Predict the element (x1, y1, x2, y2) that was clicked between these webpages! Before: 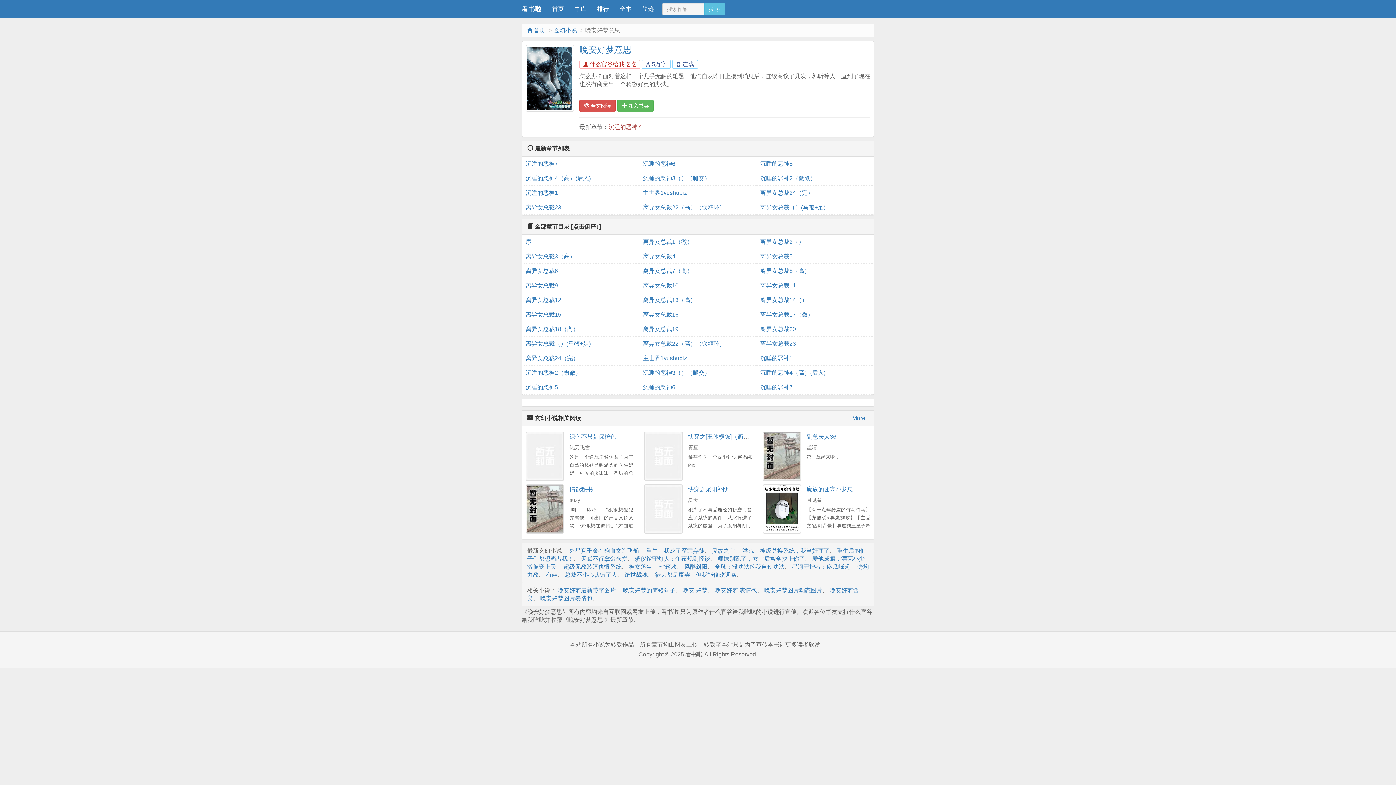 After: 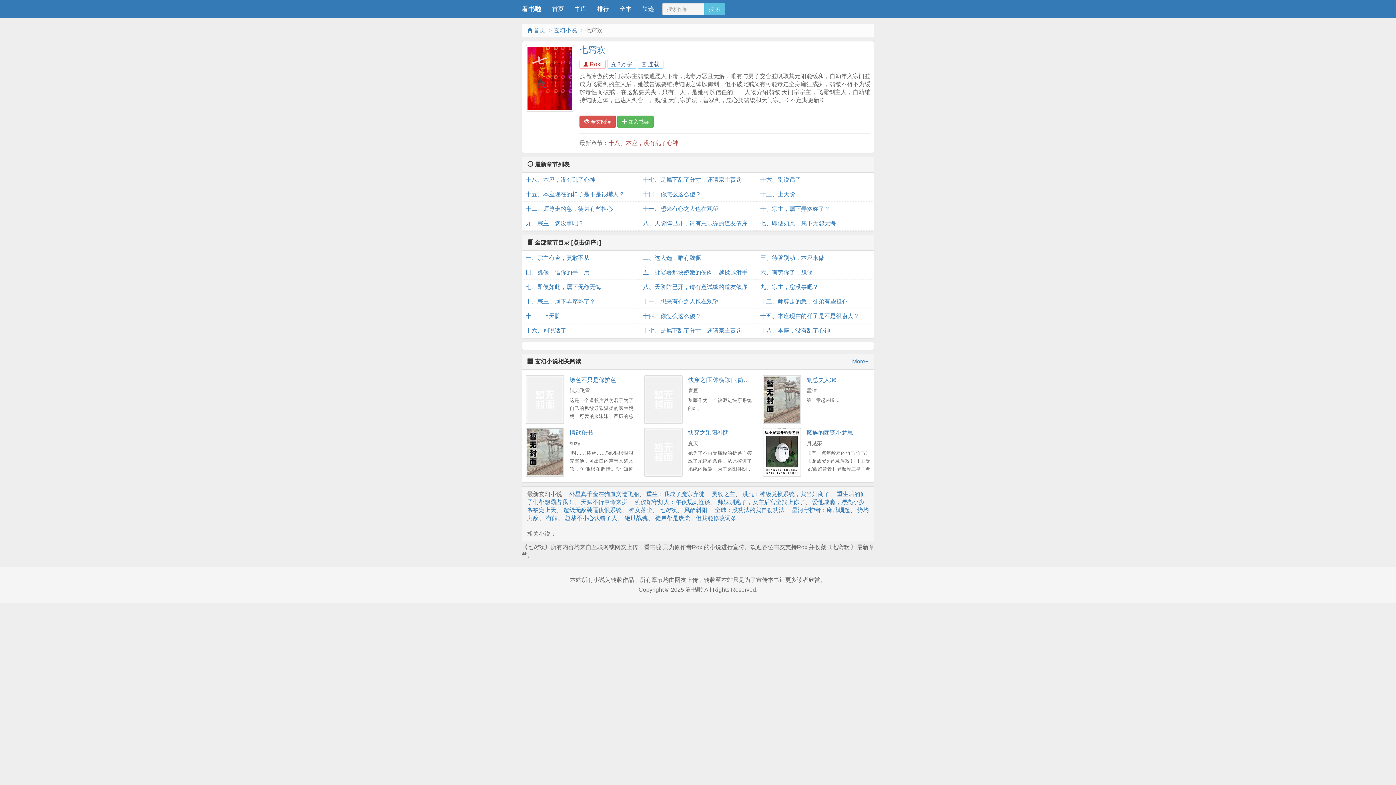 Action: label: 七窍欢 bbox: (659, 563, 677, 570)